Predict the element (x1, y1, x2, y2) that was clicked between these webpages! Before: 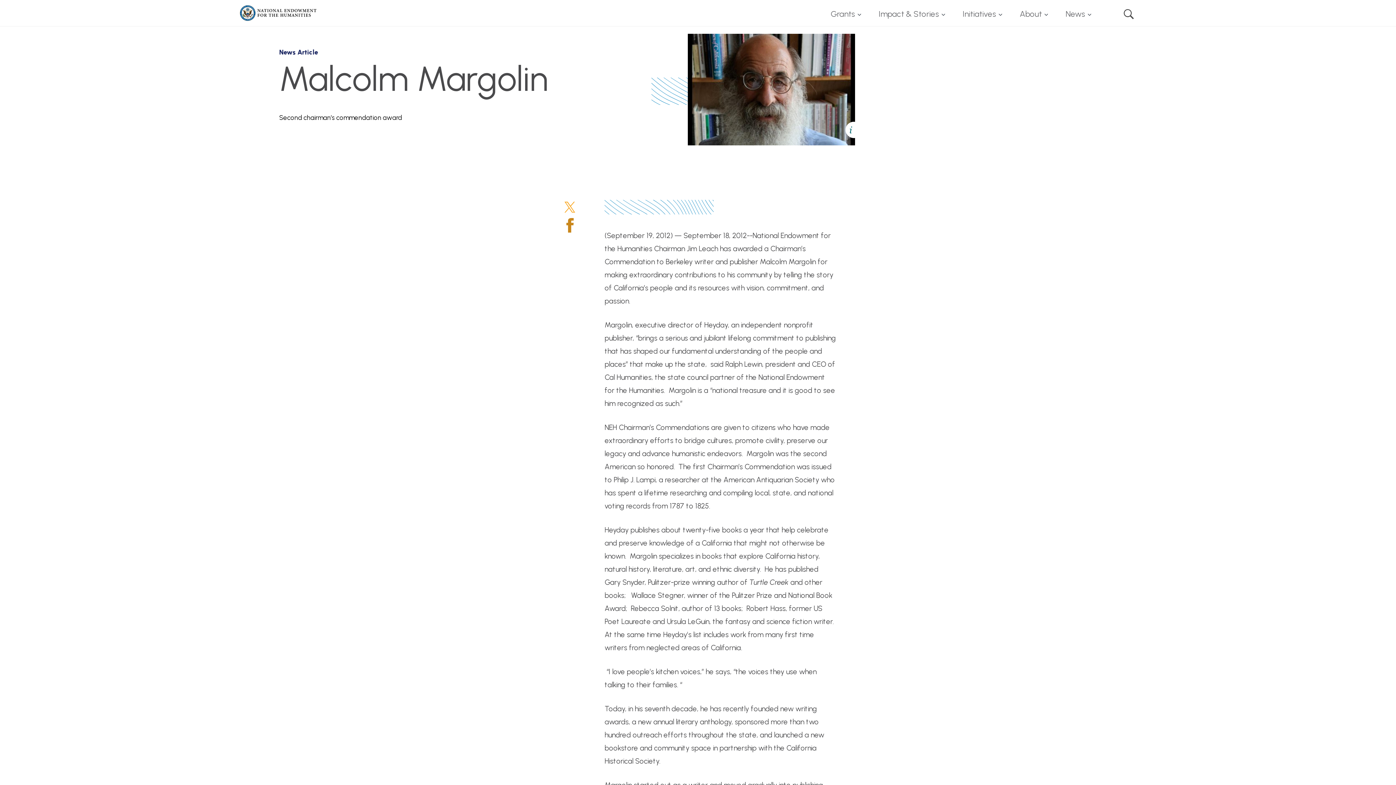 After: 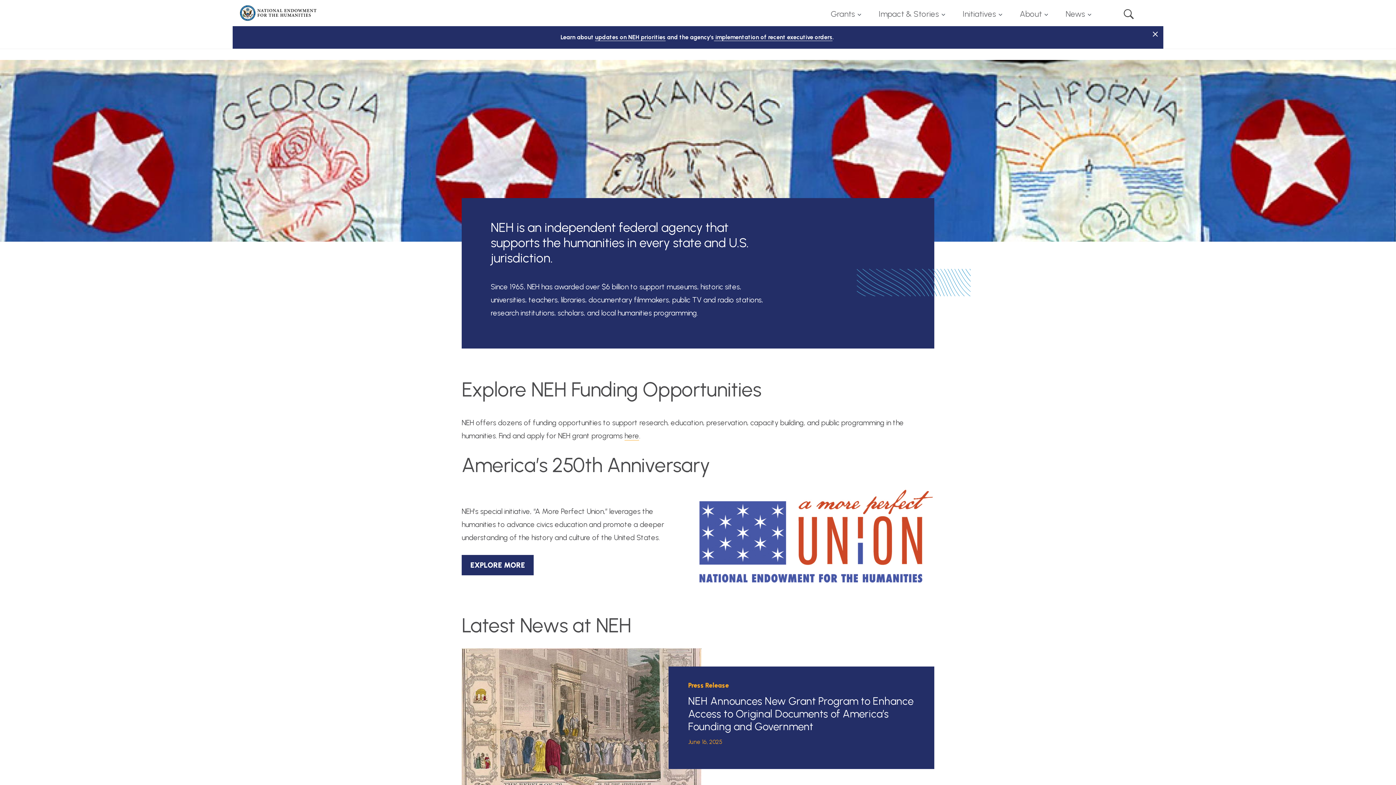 Action: label: National Endowment for the Humanities bbox: (240, 3, 317, 22)